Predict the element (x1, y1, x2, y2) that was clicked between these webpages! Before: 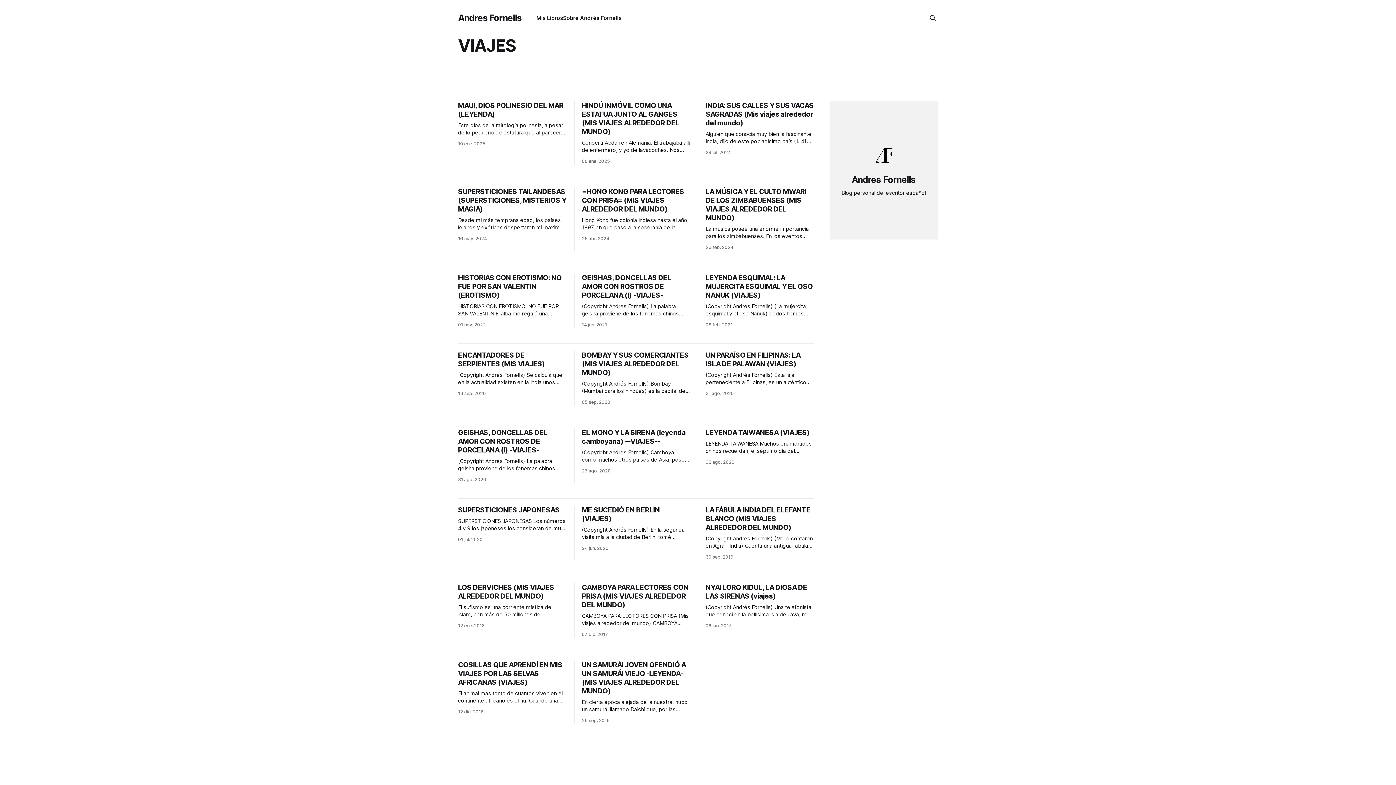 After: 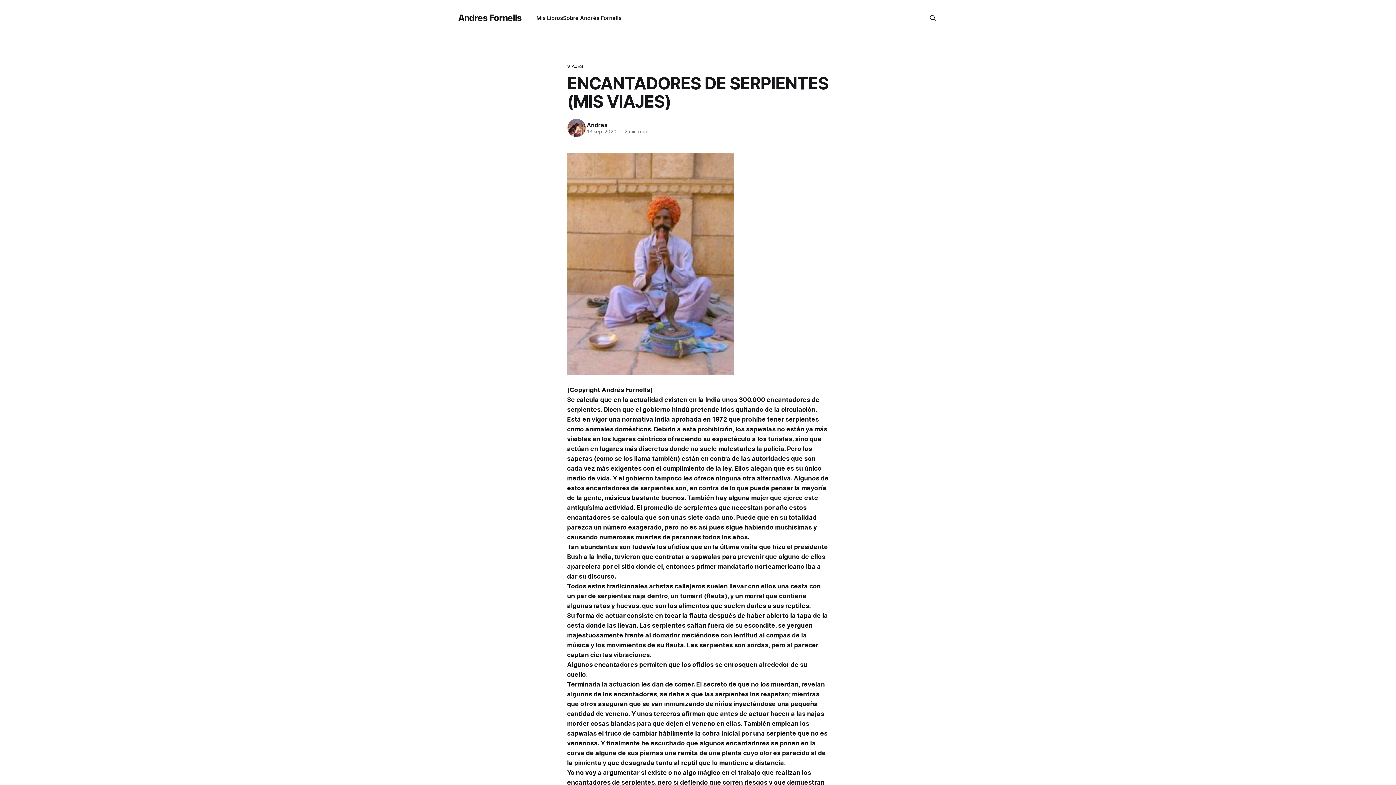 Action: bbox: (458, 351, 566, 397) label: ENCANTADORES DE SERPIENTES (MIS VIAJES)

(Copyright Andrés Fornells) Se calcula que en la actualidad existen en la India unos 300.000 encantadores de serpientes. Dicen que el gobierno hindú pretende irlos quitando de la circulación. Está en vigor una normativa india aprobada en 1972 que prohíbe tener serpientes como animales domésticos. Debido a esta prohibición,

13 sep. 2020